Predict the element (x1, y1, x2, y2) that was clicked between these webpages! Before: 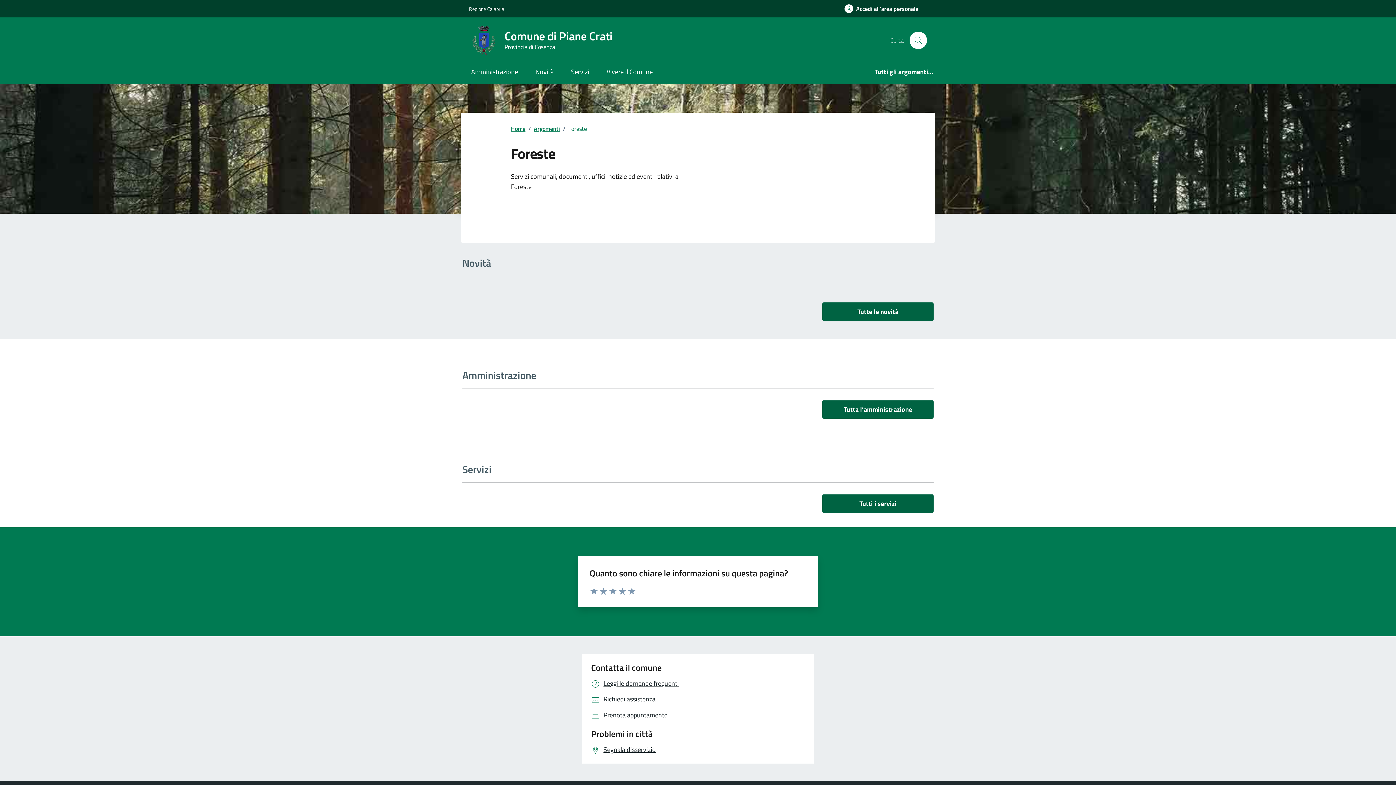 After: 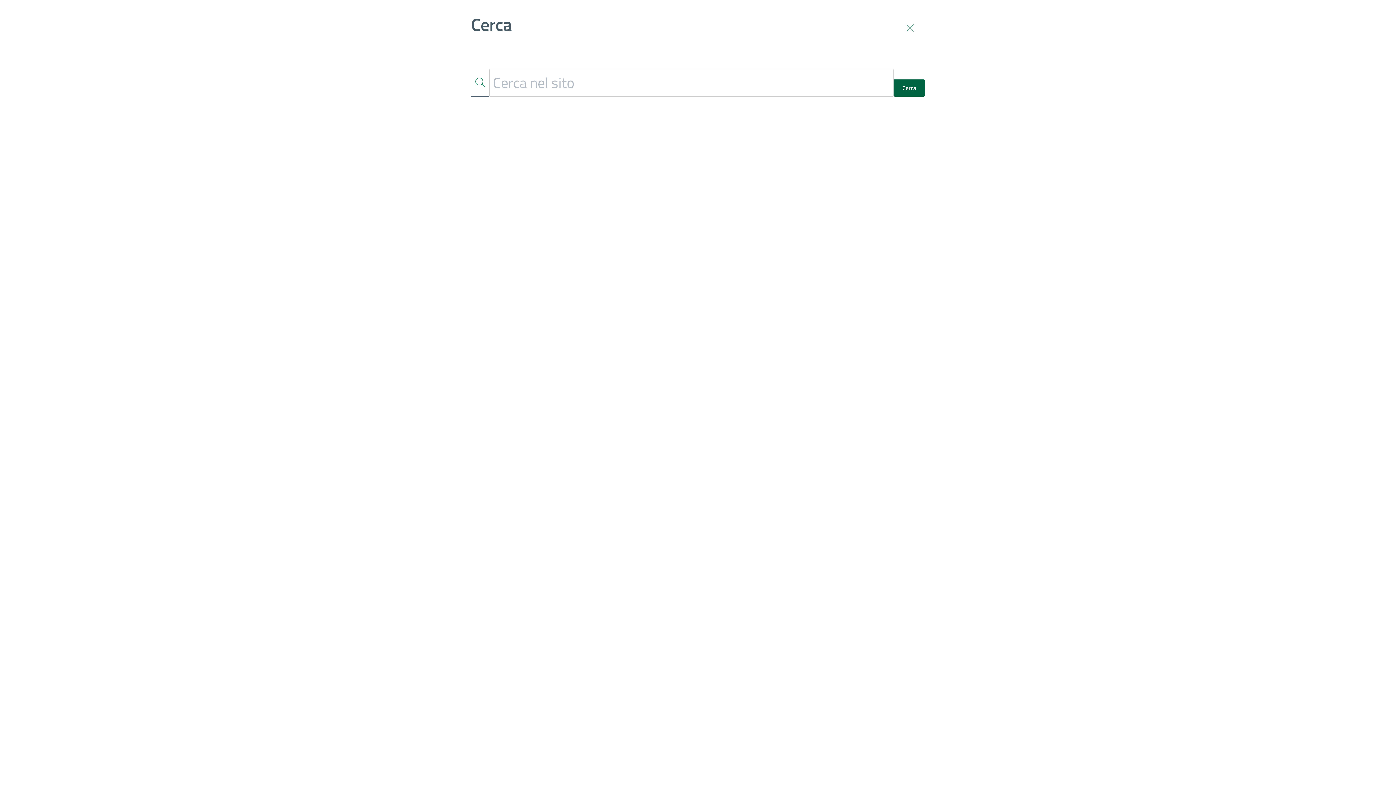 Action: bbox: (909, 31, 927, 49) label: Cerca nel sito